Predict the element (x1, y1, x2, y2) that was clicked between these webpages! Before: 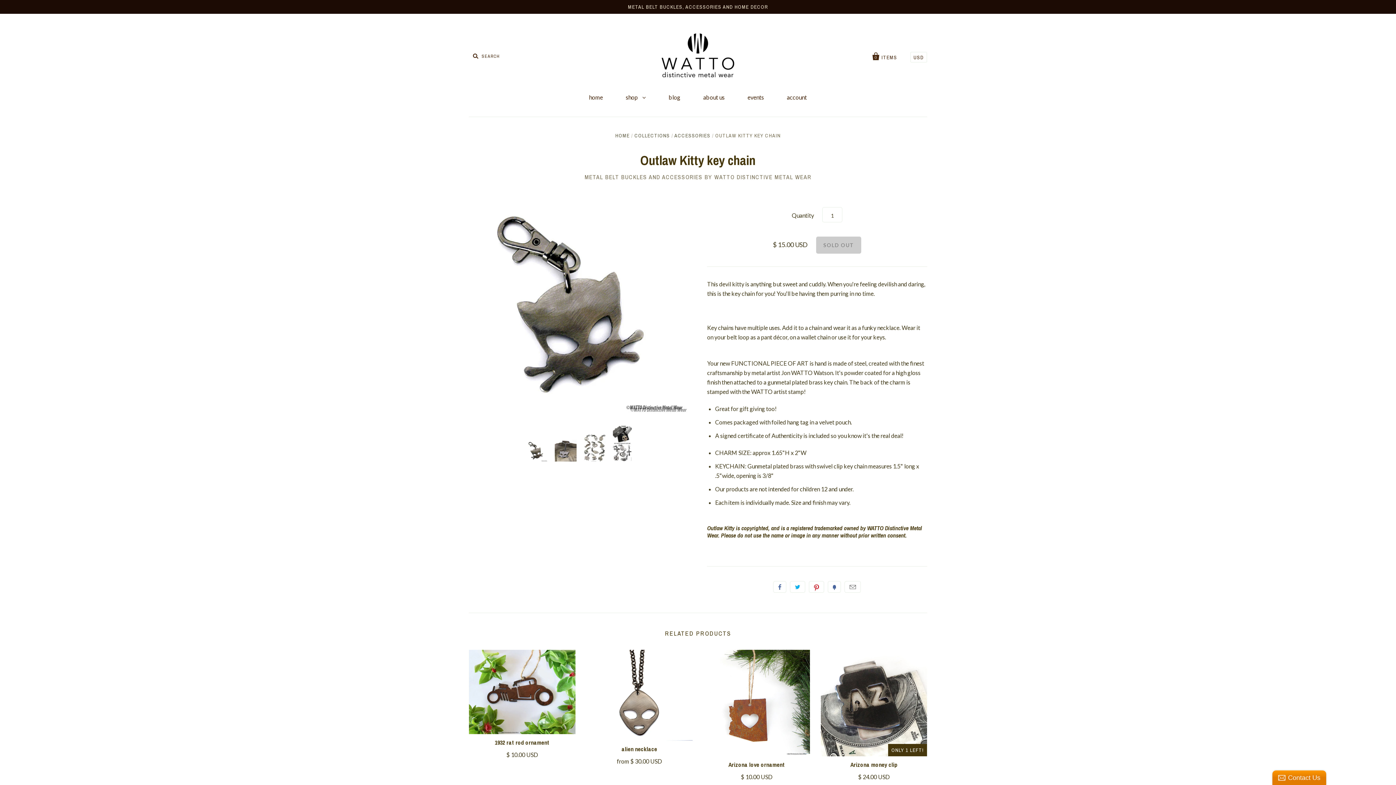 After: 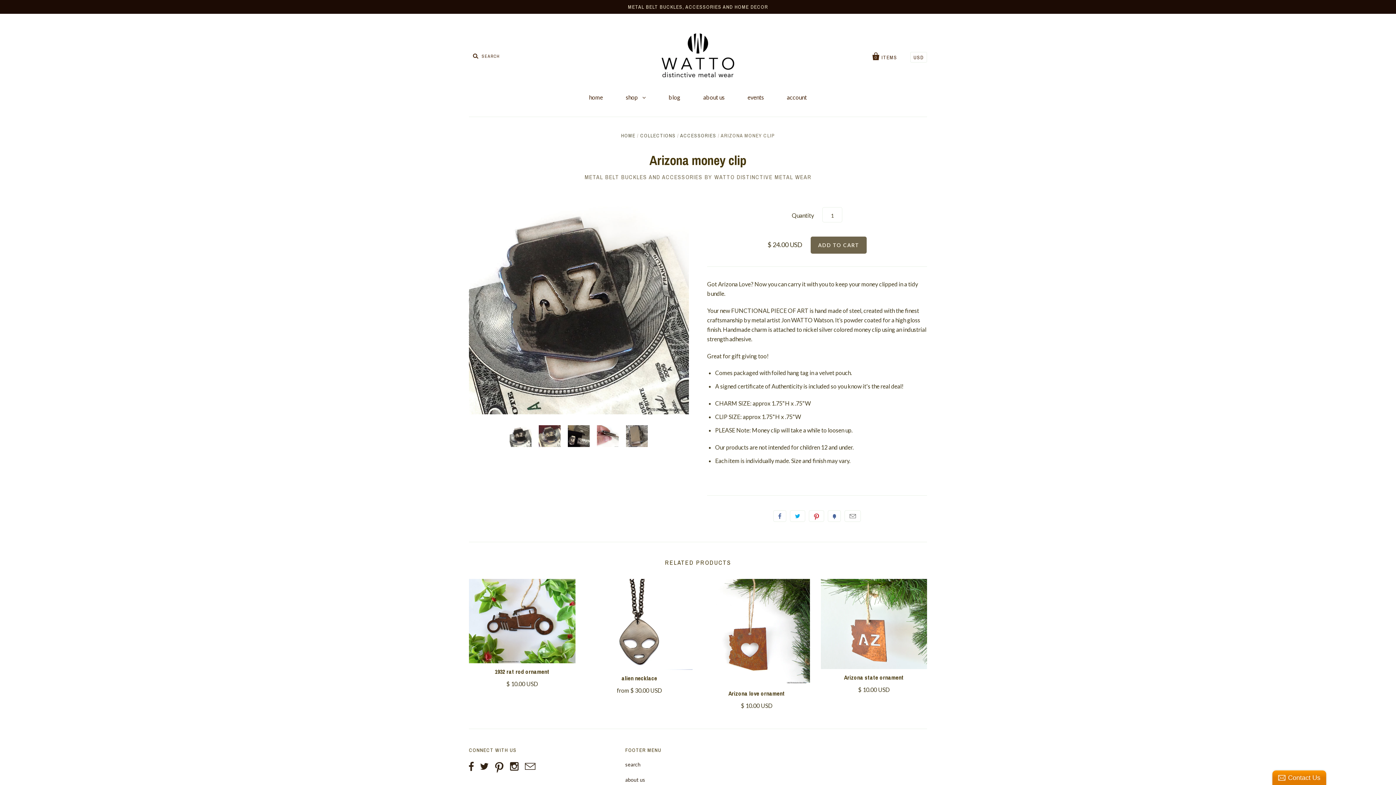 Action: bbox: (850, 760, 897, 768) label: Arizona money clip